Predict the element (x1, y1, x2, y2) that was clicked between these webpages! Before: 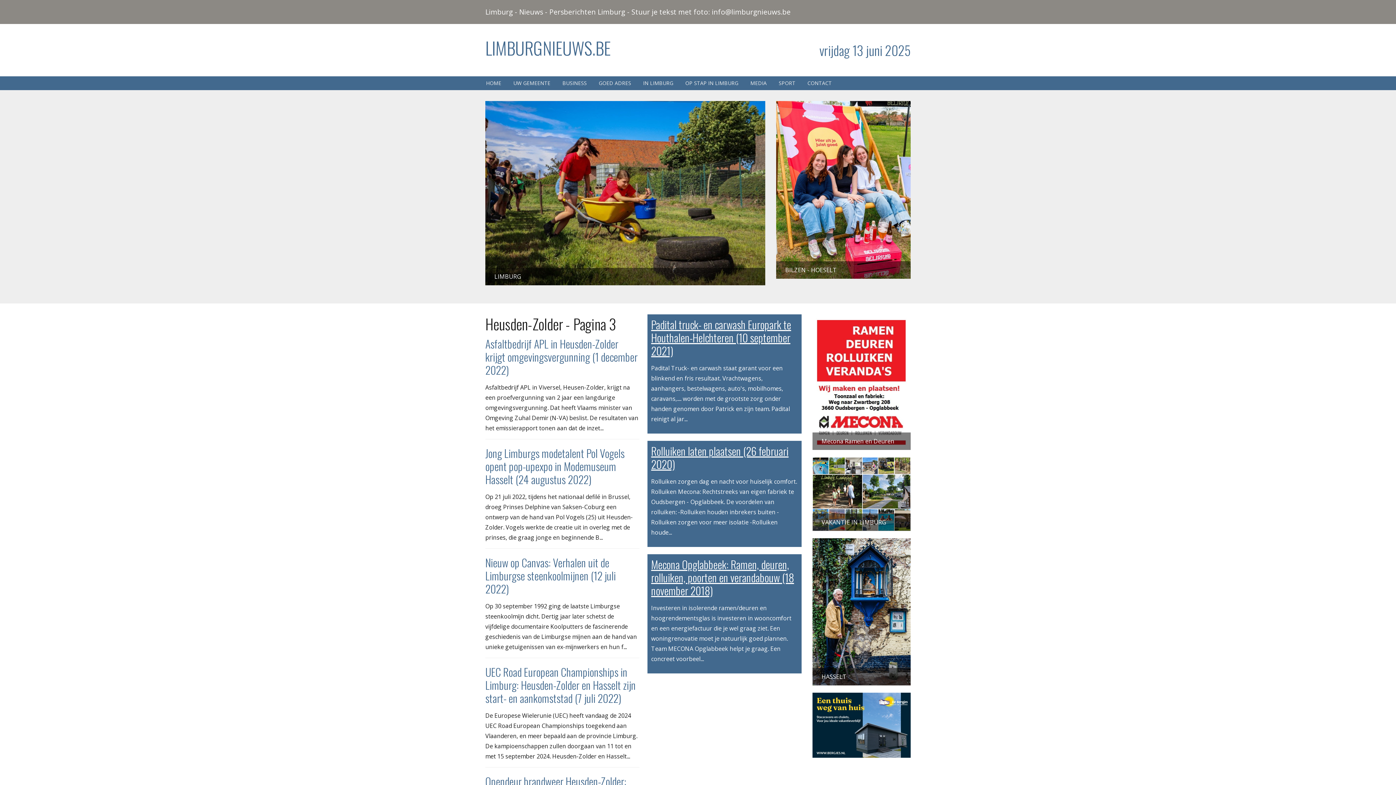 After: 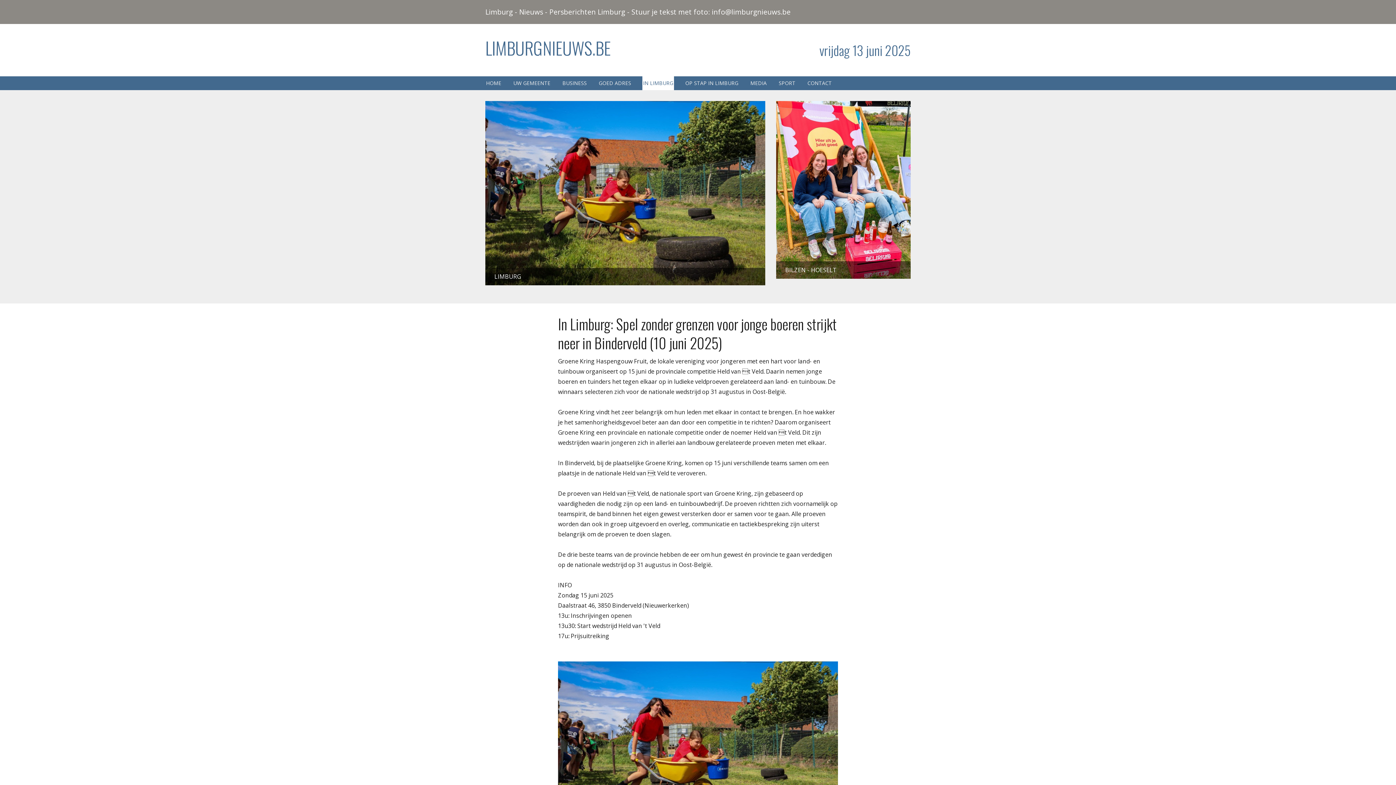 Action: bbox: (485, 102, 765, 110) label: LIMBURG